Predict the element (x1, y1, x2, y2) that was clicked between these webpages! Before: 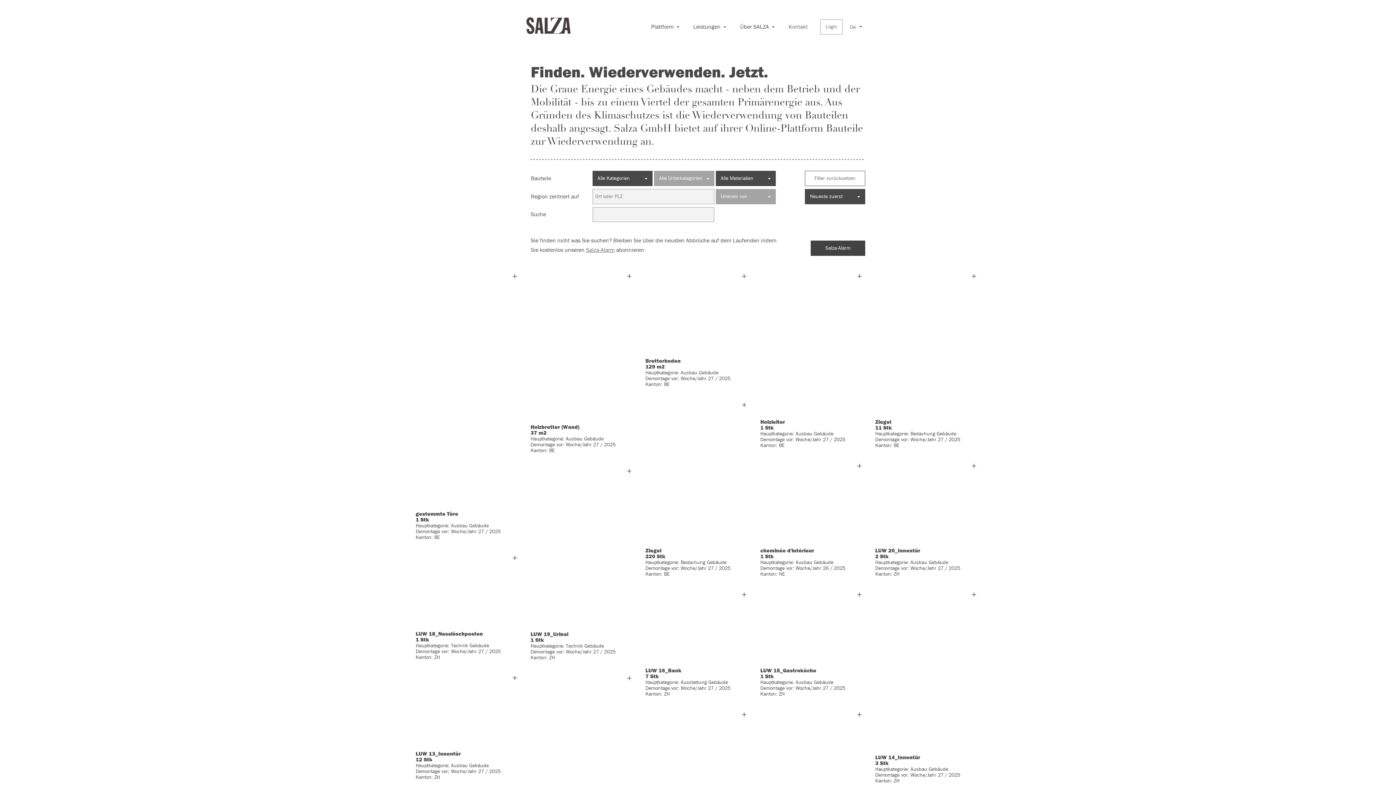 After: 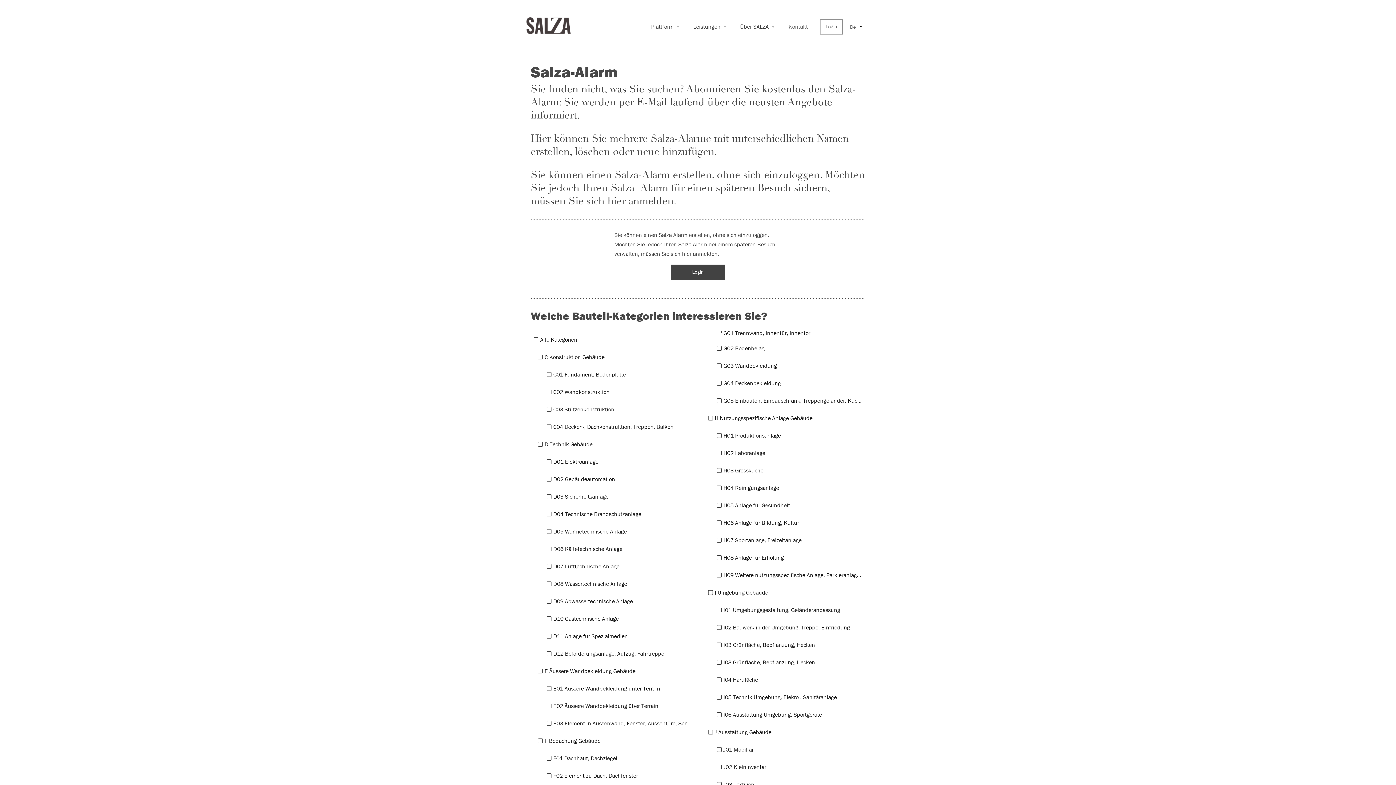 Action: bbox: (810, 234, 865, 250) label: Salza-Alarm